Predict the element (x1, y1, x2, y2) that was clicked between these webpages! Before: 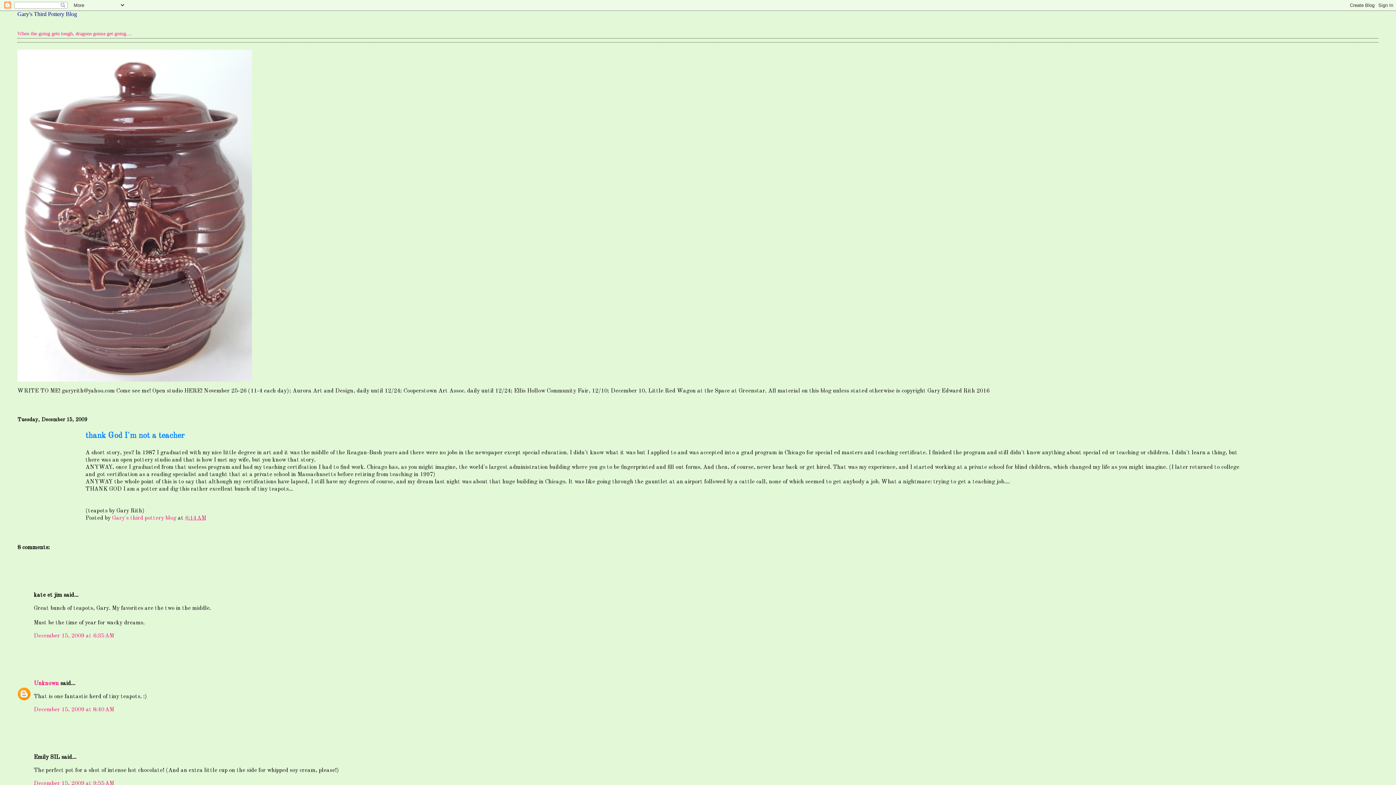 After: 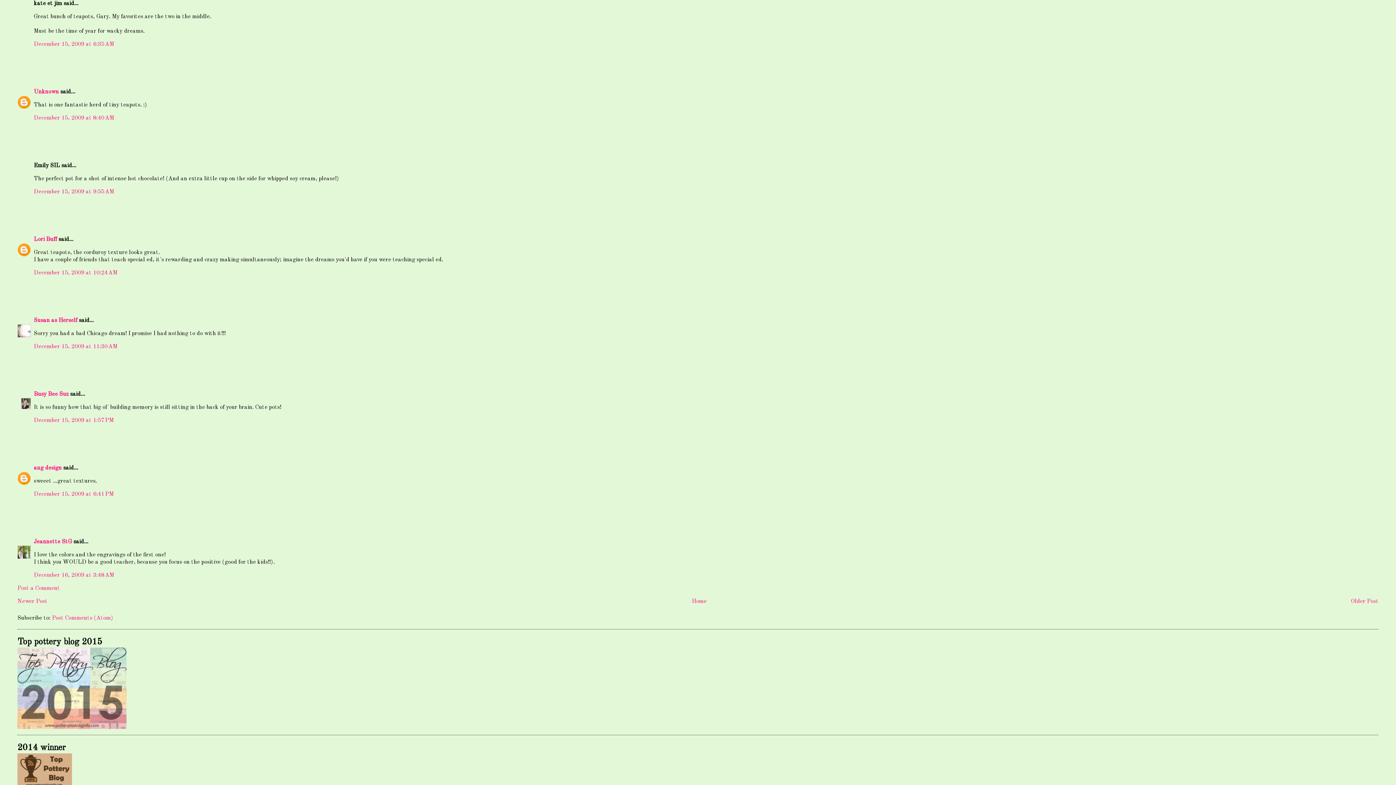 Action: label: December 15, 2009 at 6:35 AM bbox: (33, 633, 114, 639)